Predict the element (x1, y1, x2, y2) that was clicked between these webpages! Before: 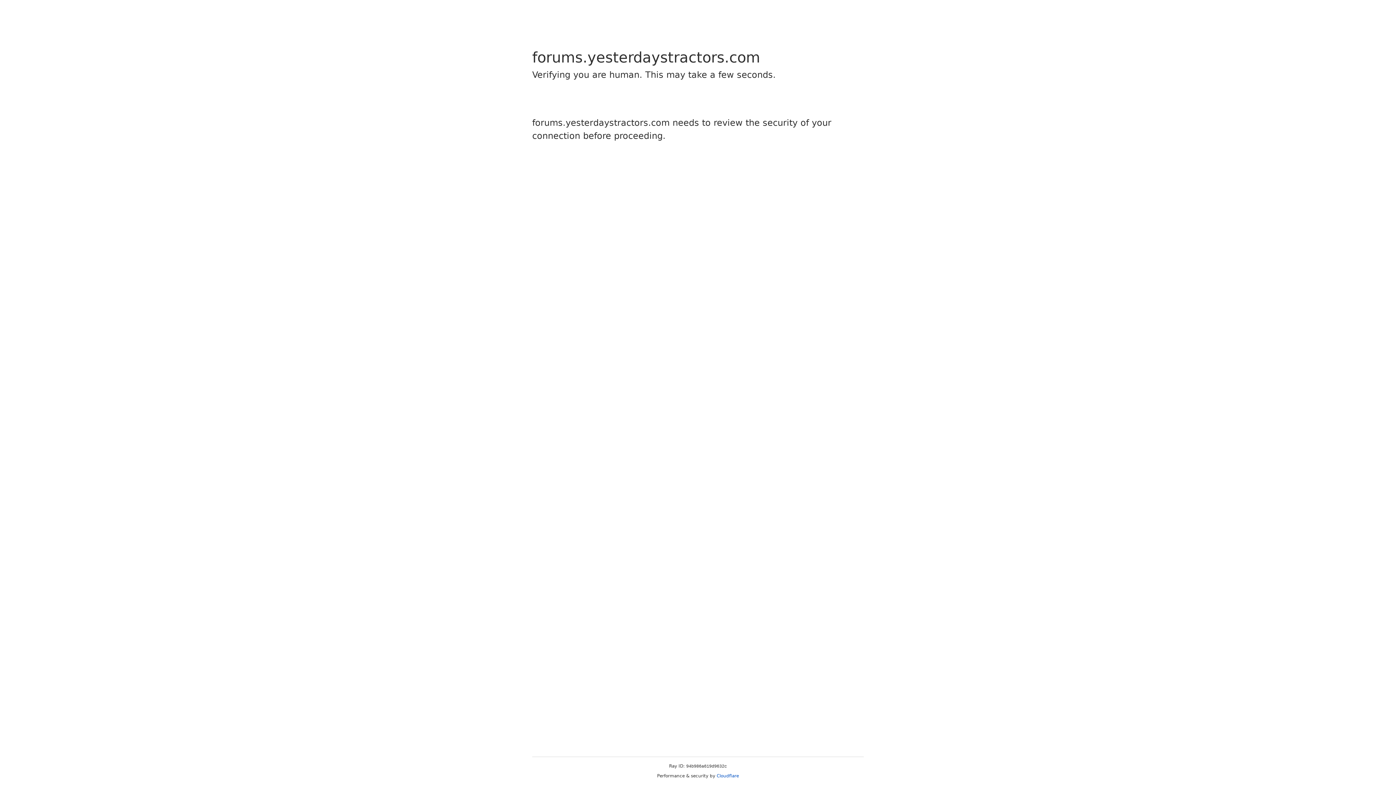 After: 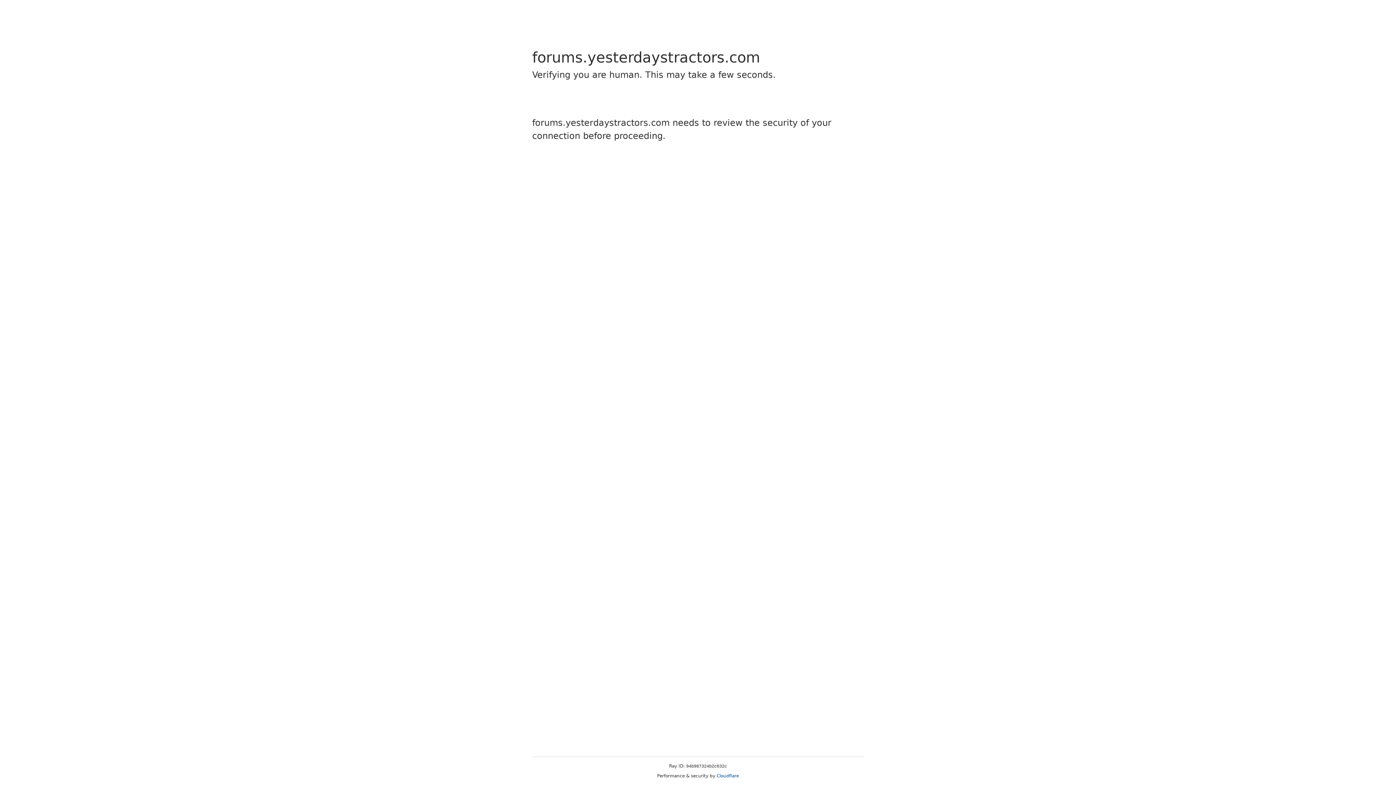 Action: bbox: (716, 773, 739, 778) label: Cloudflare